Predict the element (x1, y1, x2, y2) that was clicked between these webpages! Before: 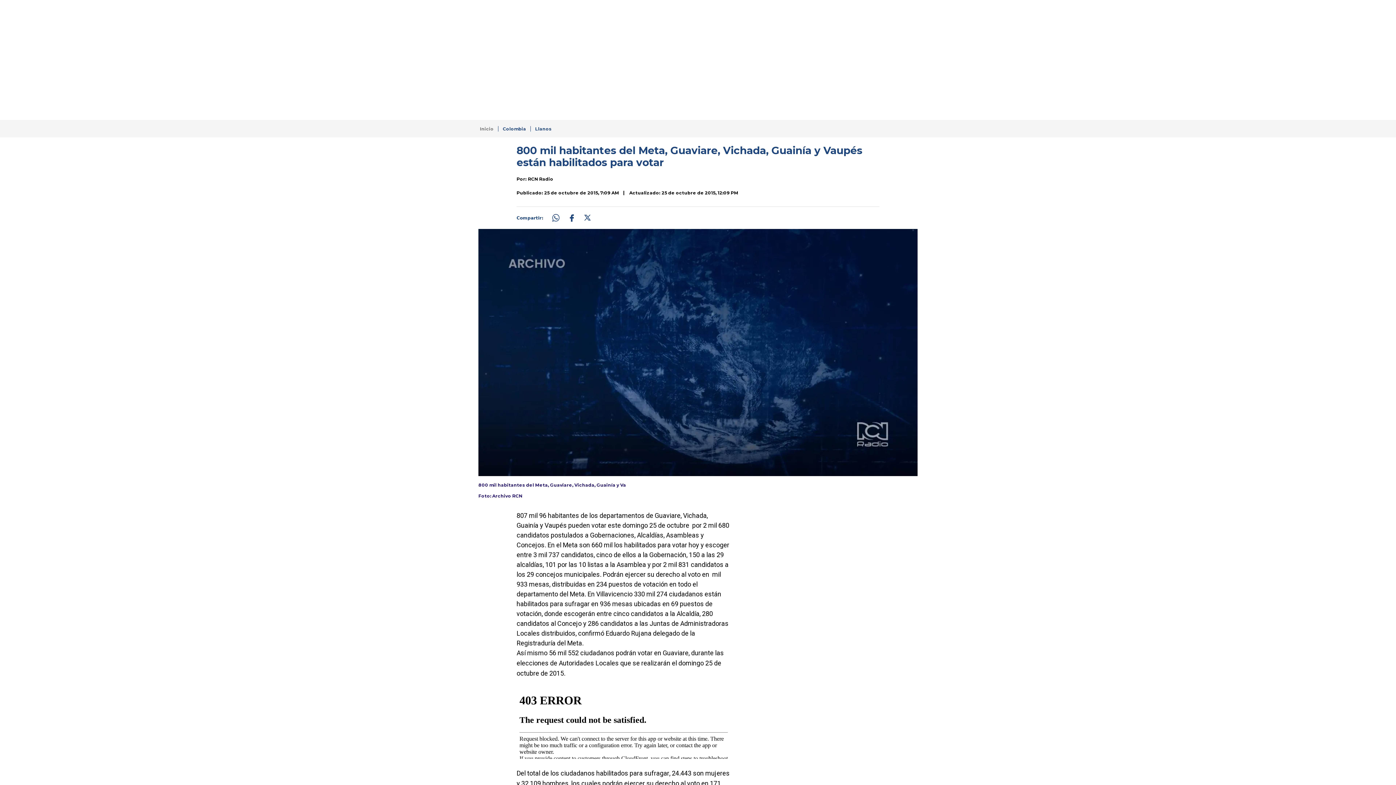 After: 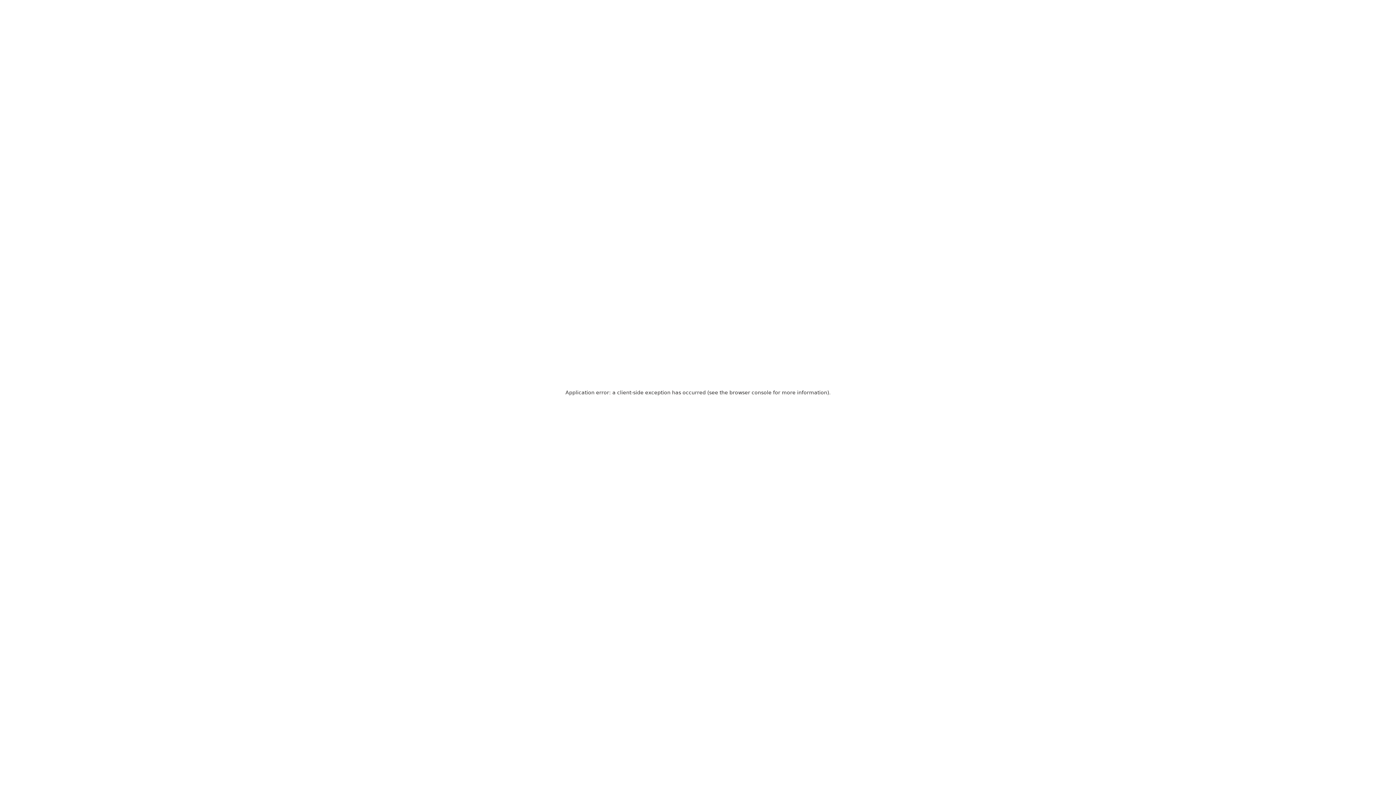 Action: bbox: (530, 126, 551, 131) label: Llanos